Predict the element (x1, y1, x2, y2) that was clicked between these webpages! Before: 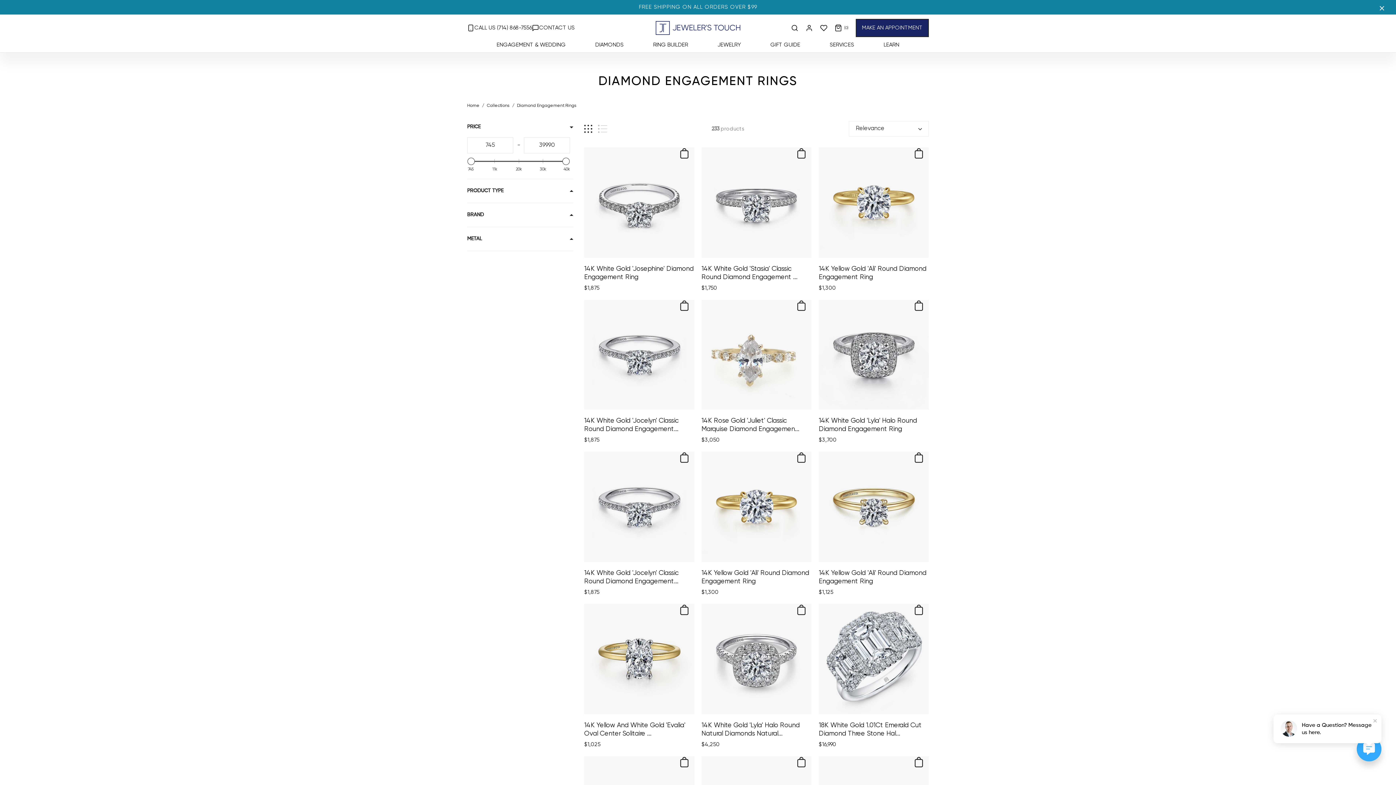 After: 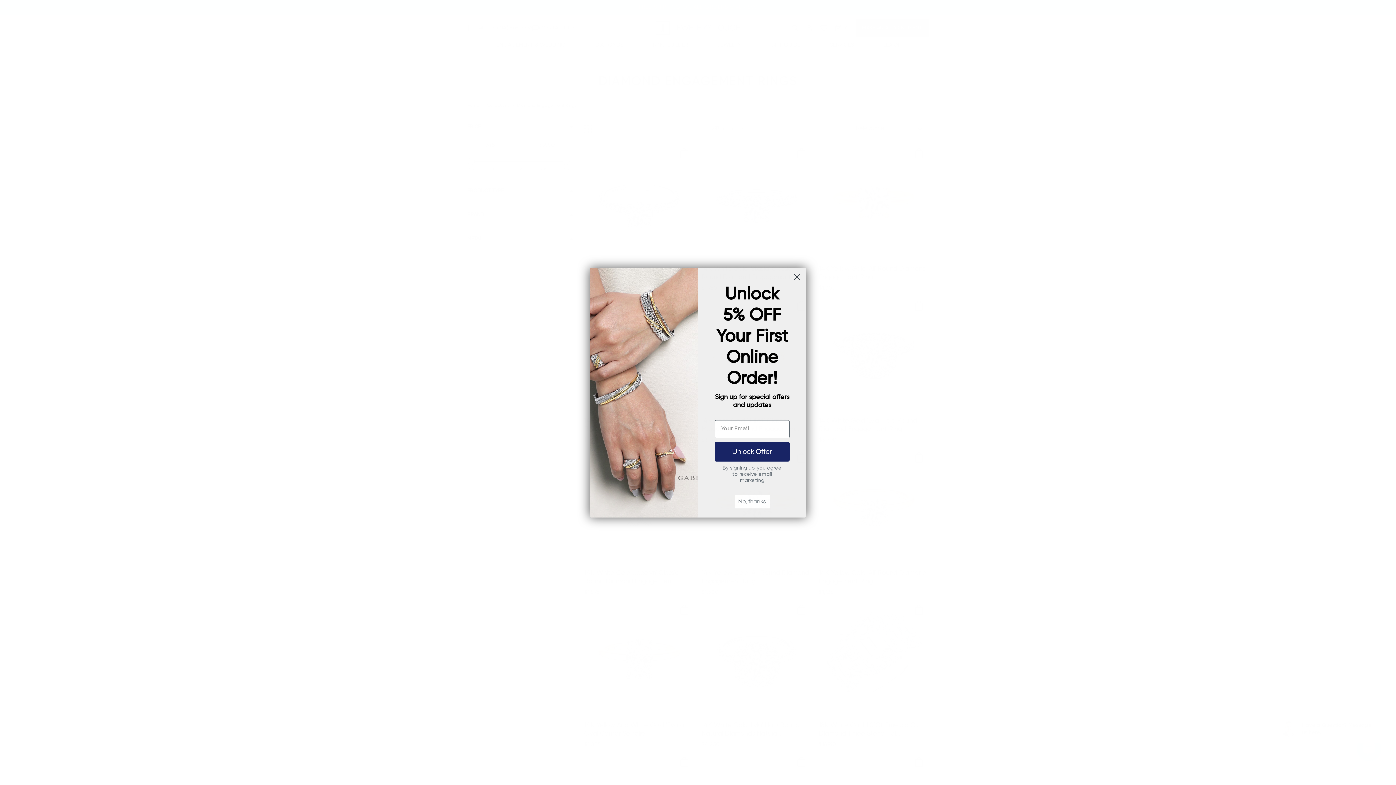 Action: bbox: (584, 124, 592, 133)